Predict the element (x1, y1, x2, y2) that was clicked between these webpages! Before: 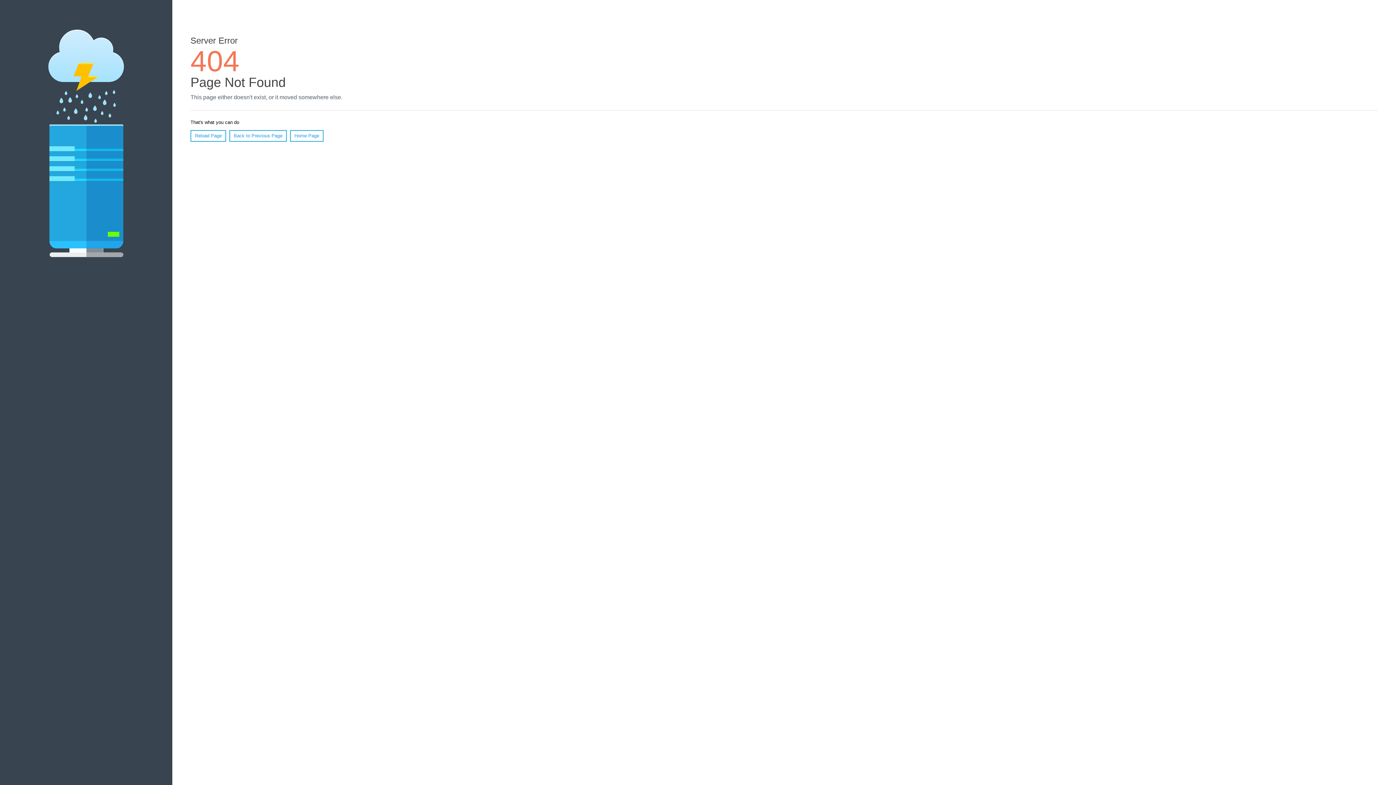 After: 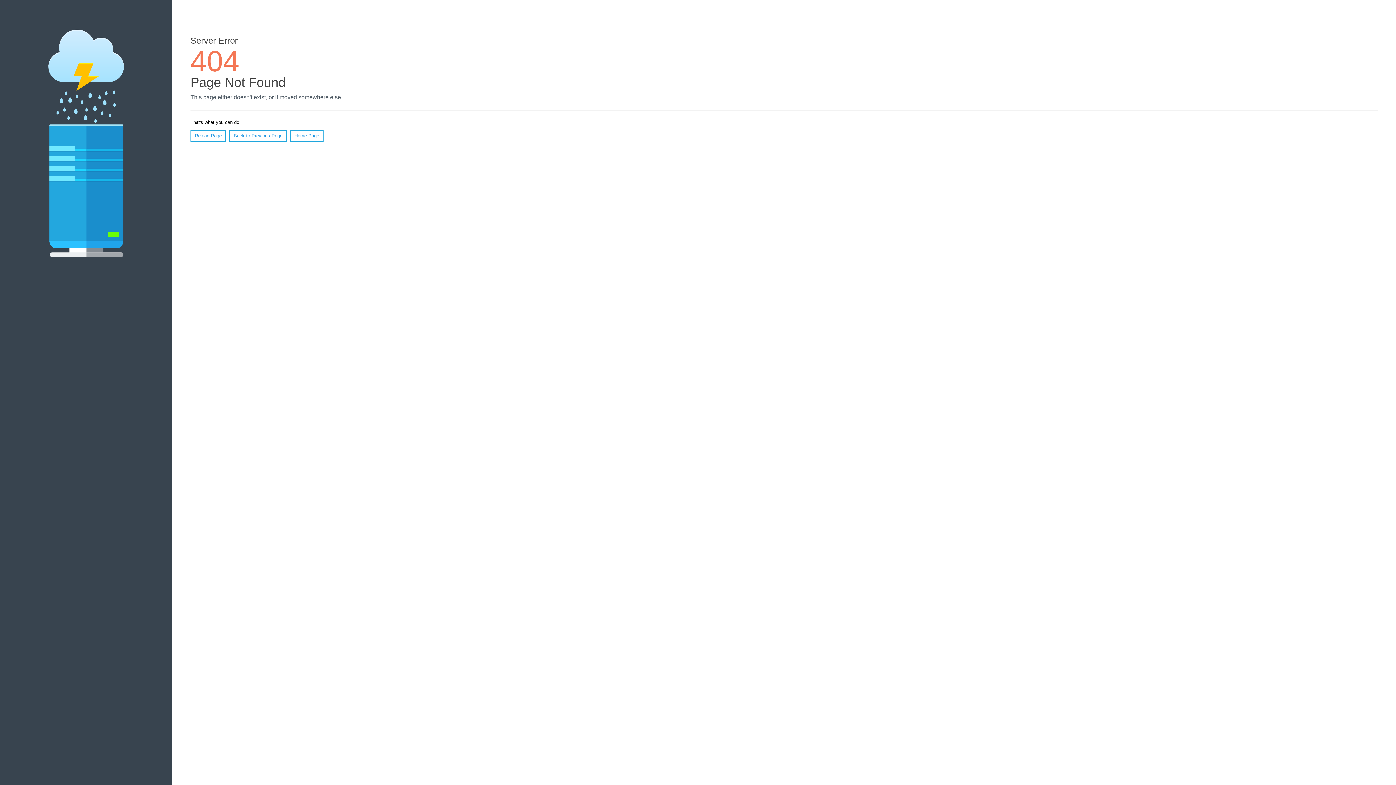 Action: label: Reload Page bbox: (190, 130, 226, 141)